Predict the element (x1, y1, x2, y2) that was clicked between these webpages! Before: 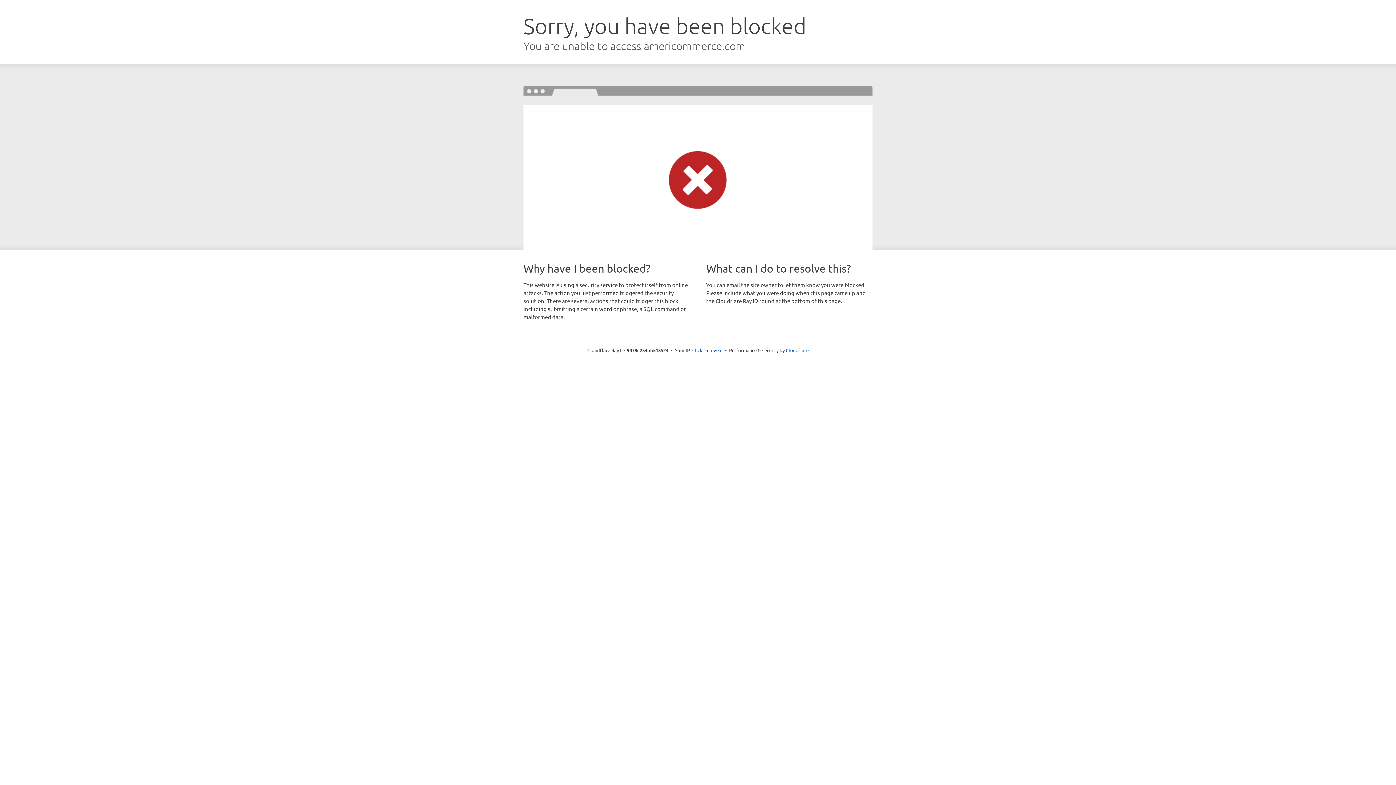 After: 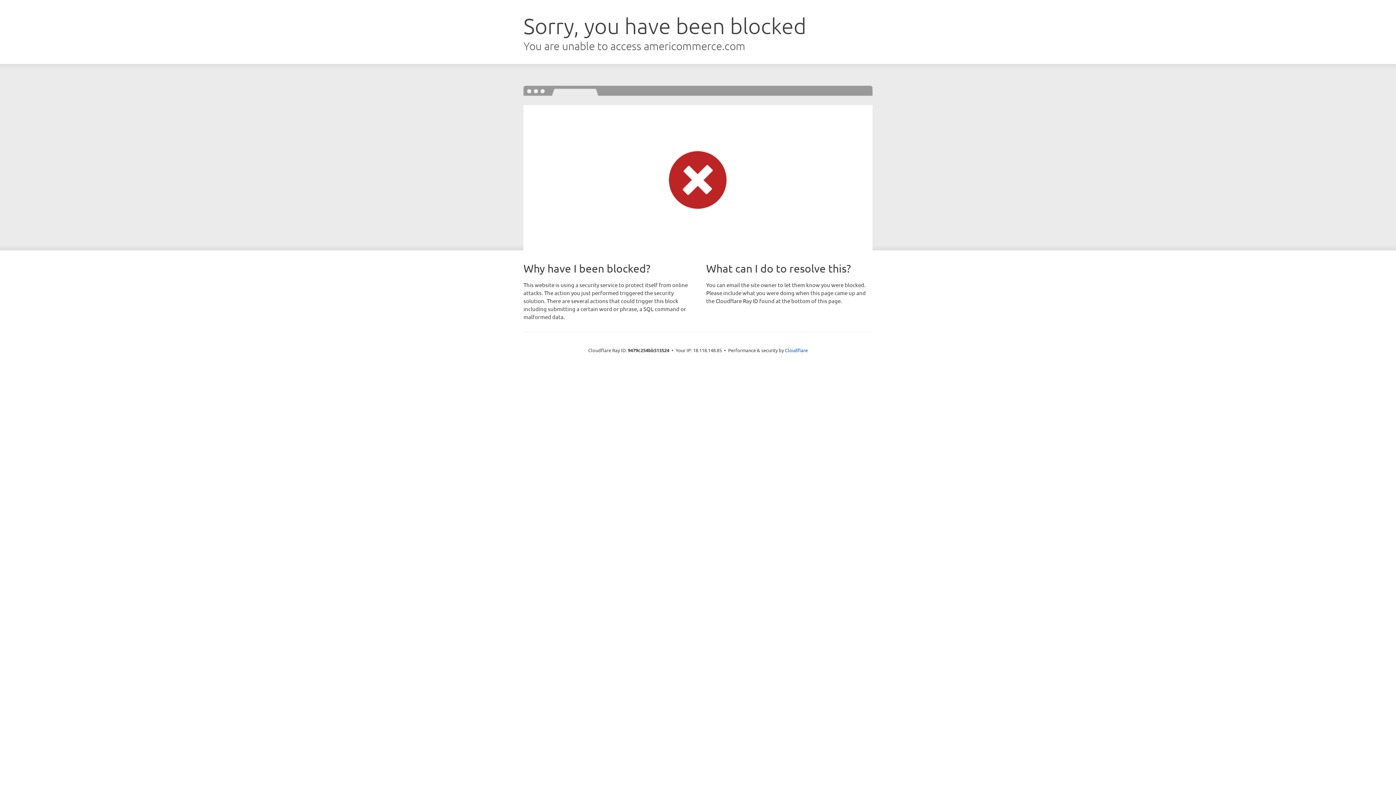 Action: label: Click to reveal bbox: (692, 346, 722, 353)